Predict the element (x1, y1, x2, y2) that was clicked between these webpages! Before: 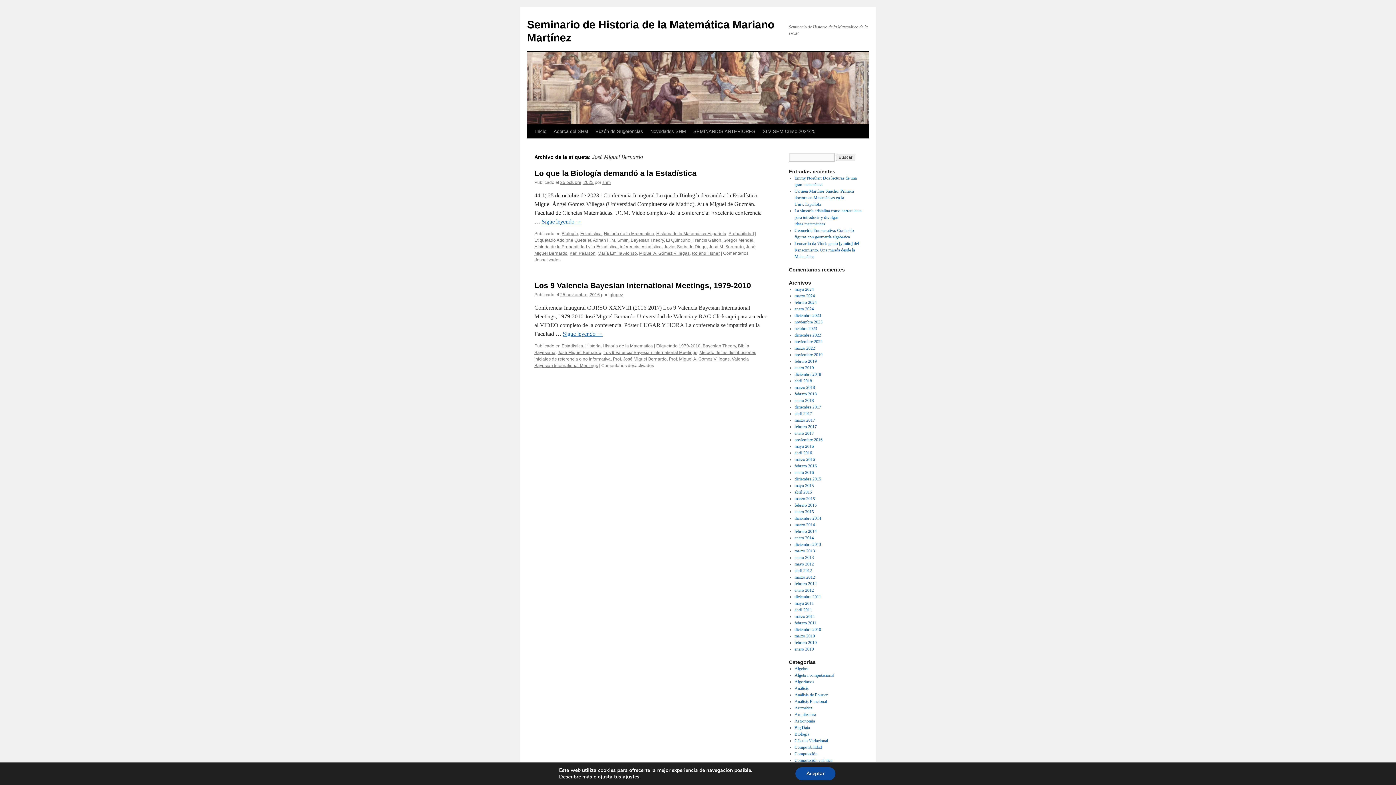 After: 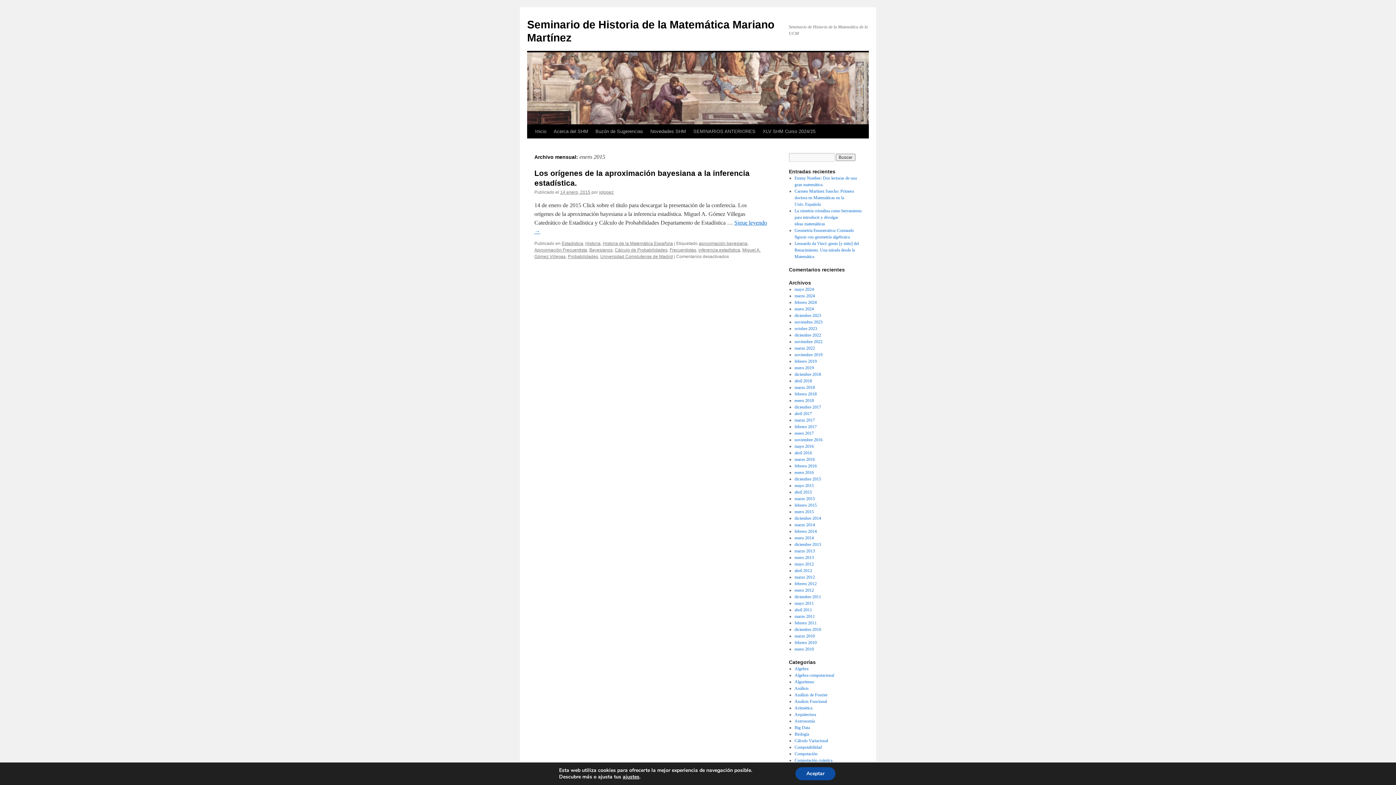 Action: label: enero 2015 bbox: (794, 509, 814, 514)